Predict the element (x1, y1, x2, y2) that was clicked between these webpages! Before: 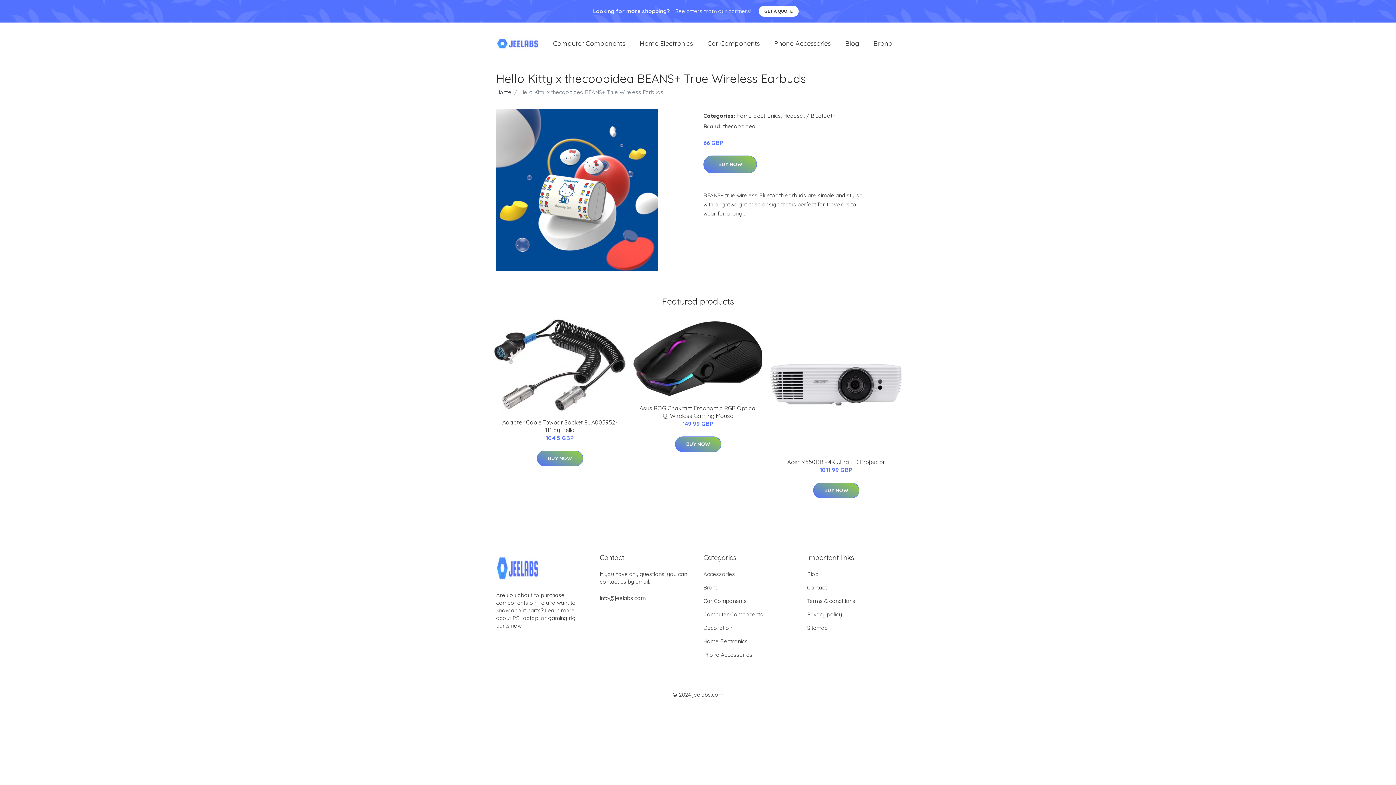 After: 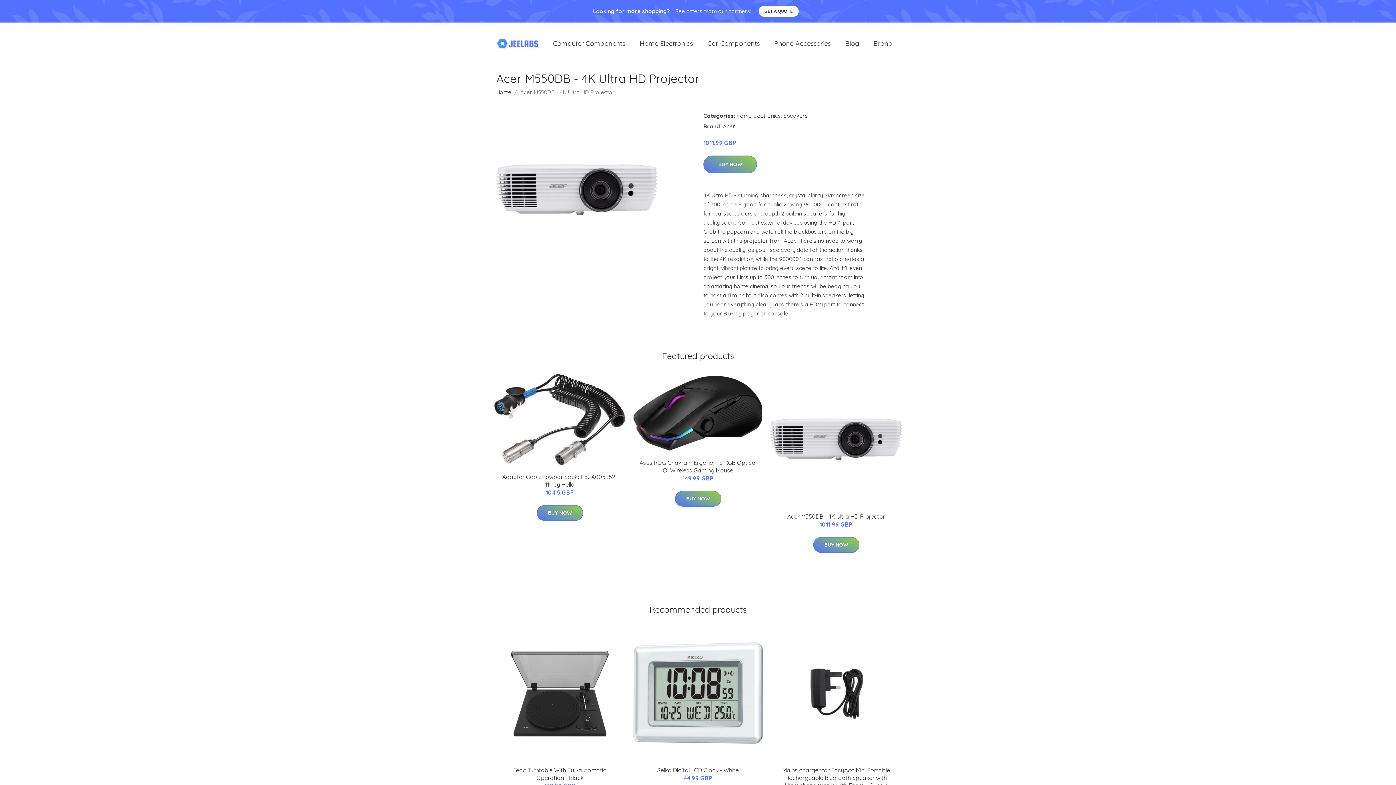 Action: bbox: (770, 318, 902, 451)